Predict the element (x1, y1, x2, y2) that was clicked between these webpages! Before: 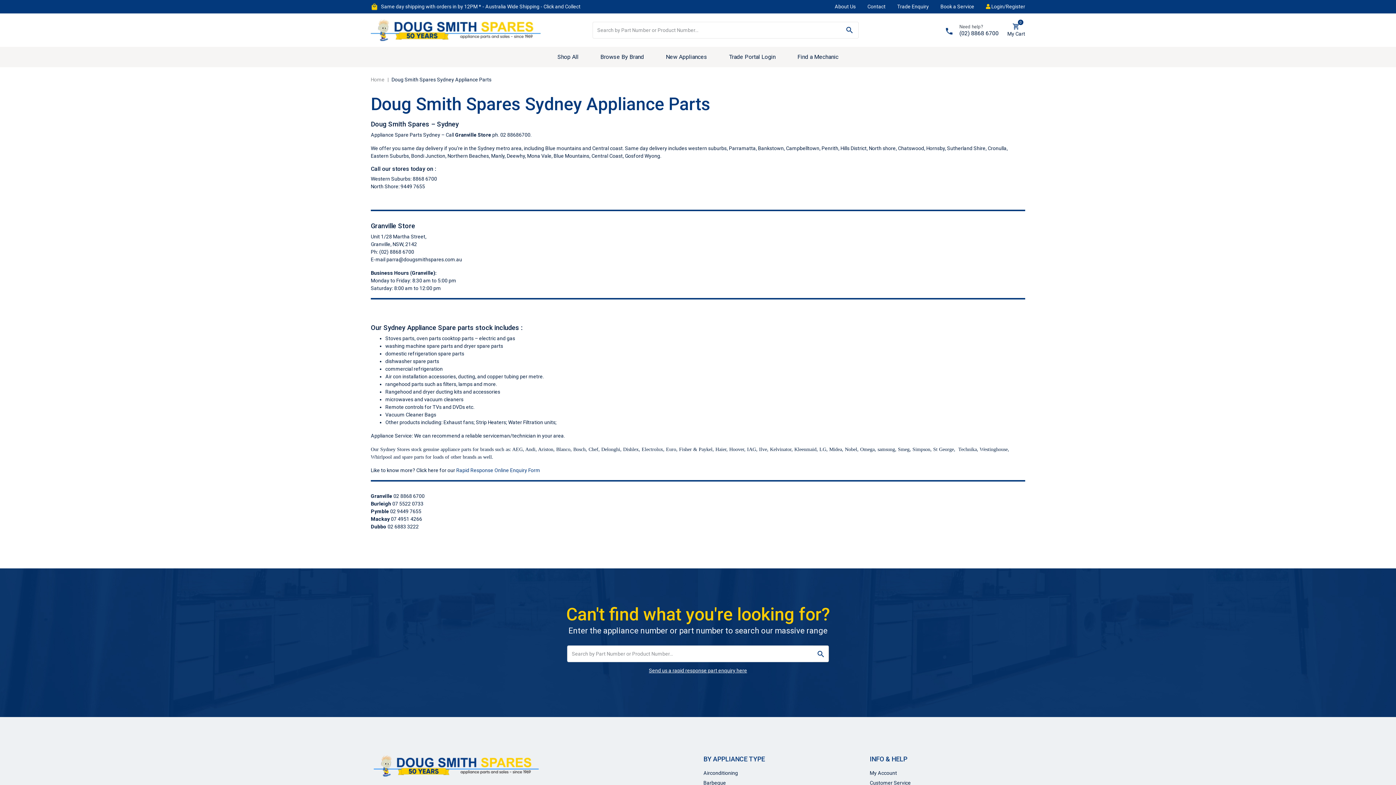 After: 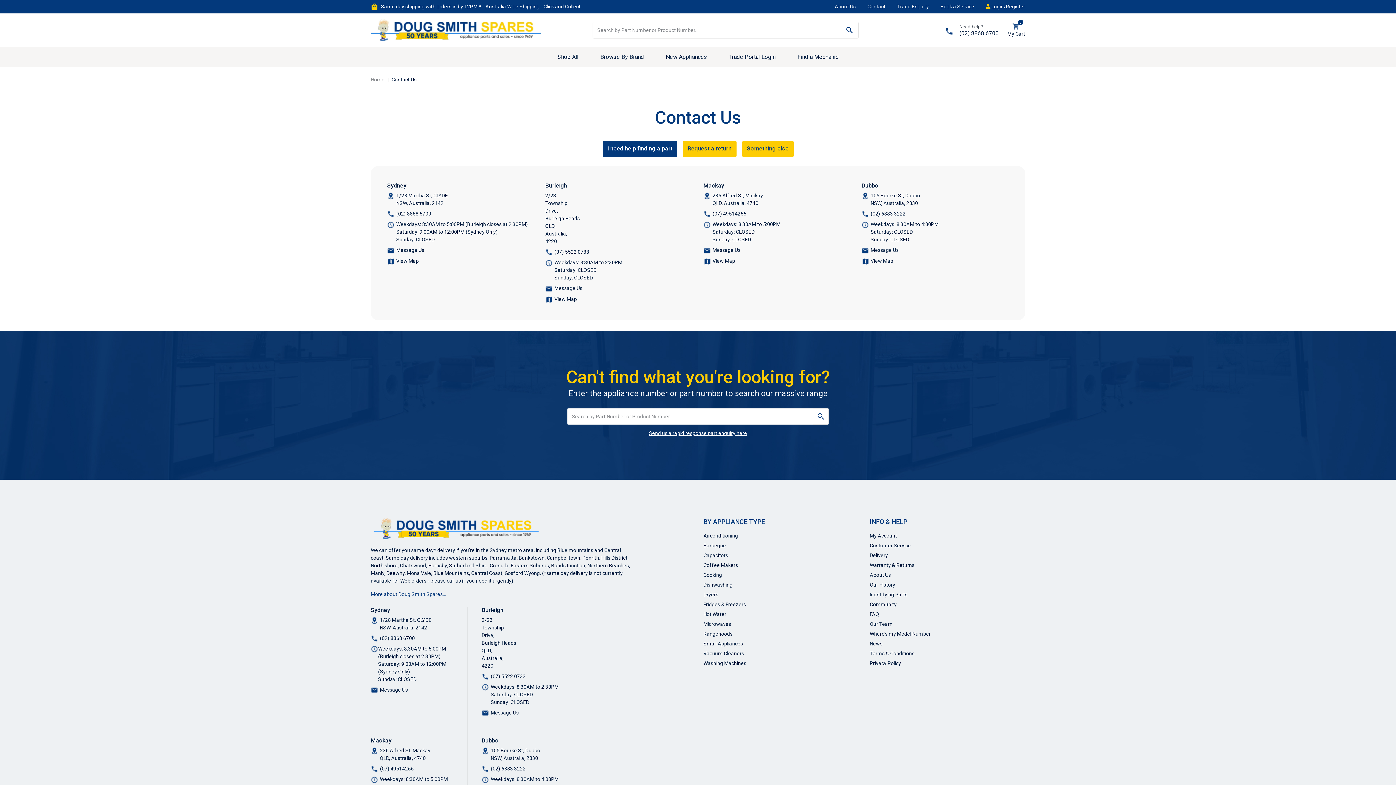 Action: bbox: (861, 0, 891, 13) label: Contact